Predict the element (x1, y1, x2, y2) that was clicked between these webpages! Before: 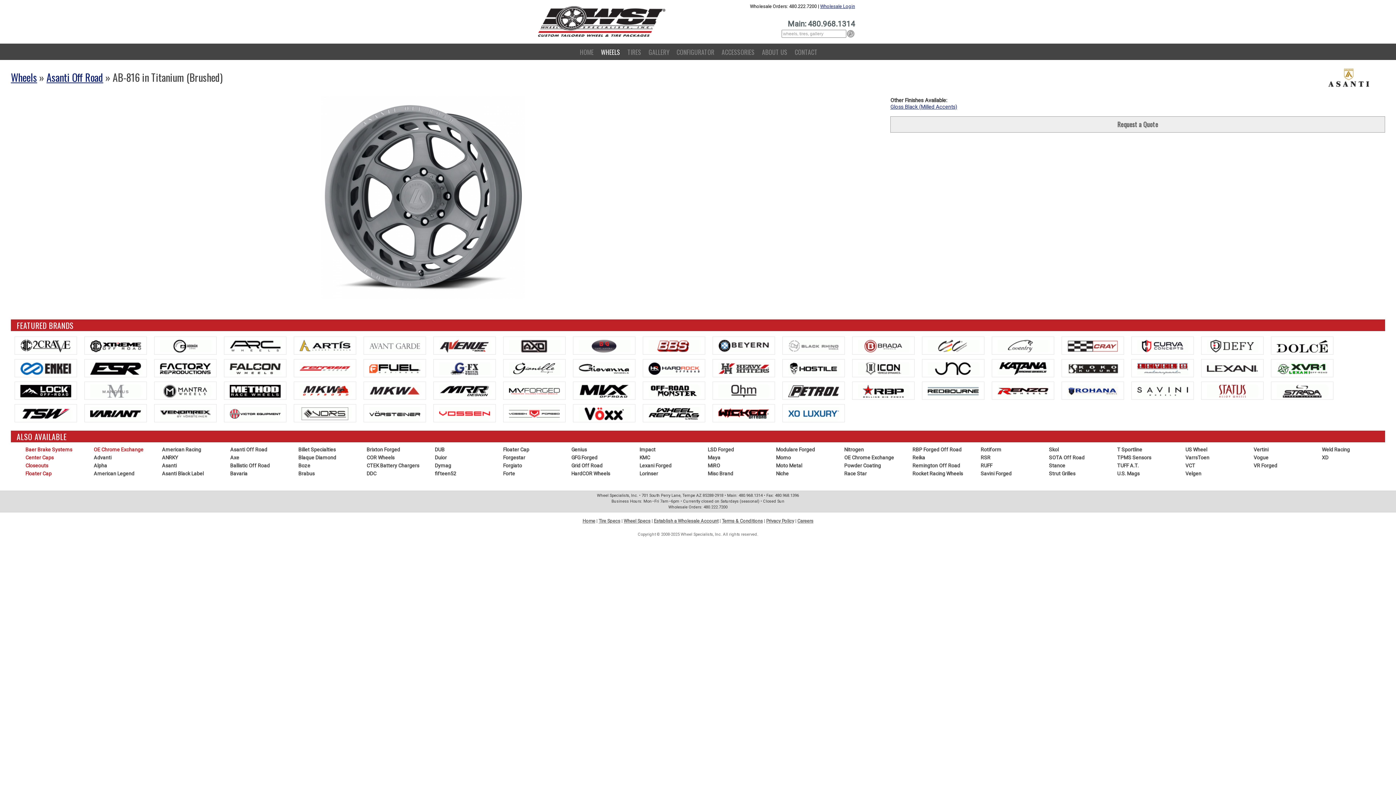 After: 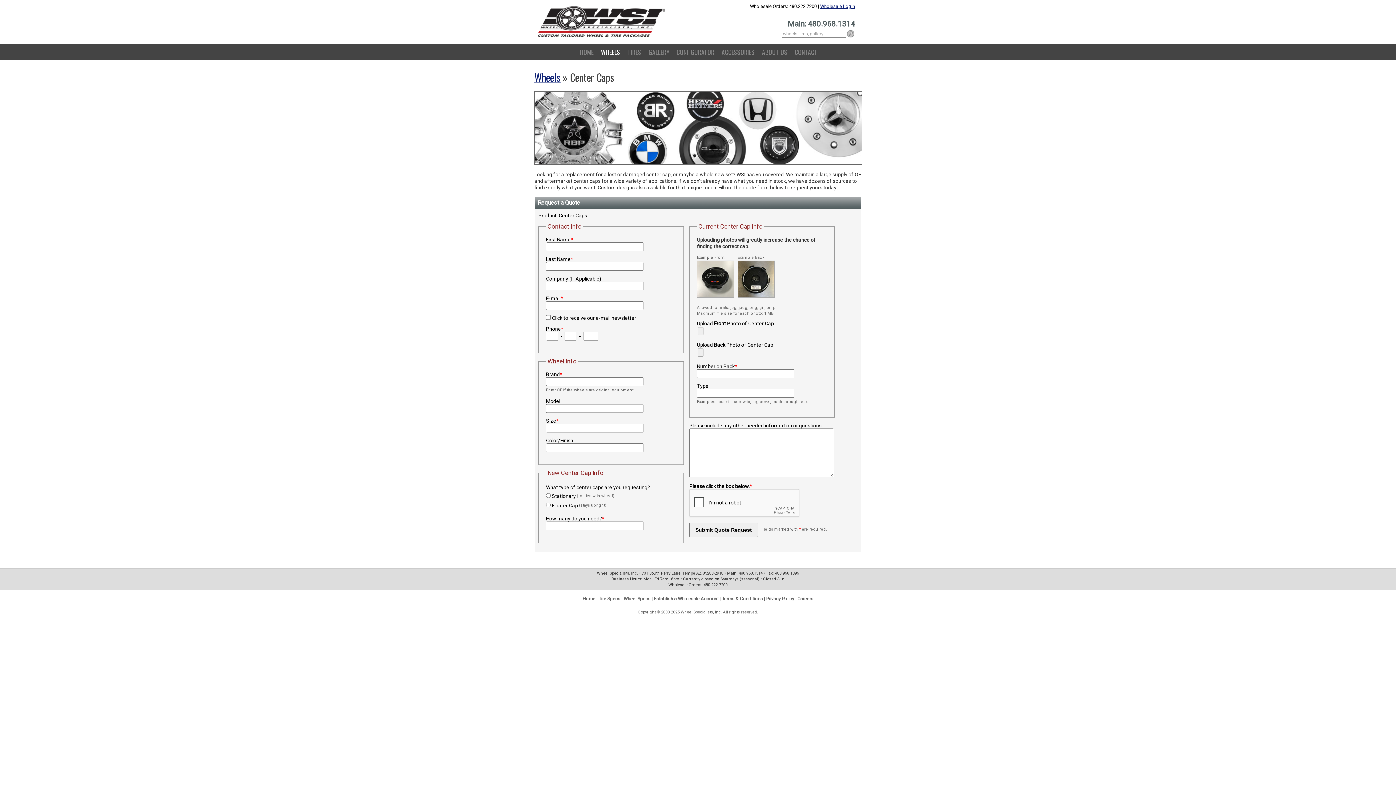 Action: label: Center Caps bbox: (25, 454, 53, 460)